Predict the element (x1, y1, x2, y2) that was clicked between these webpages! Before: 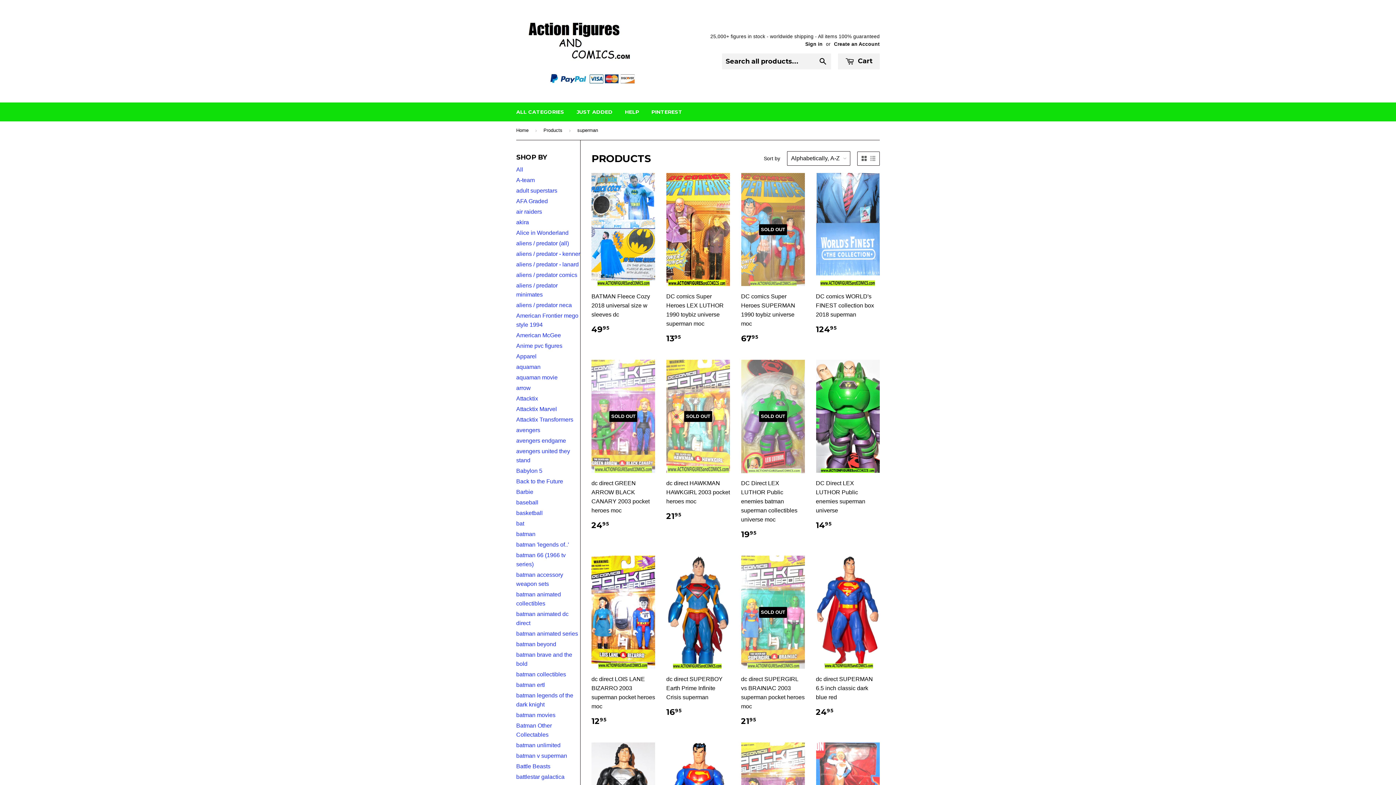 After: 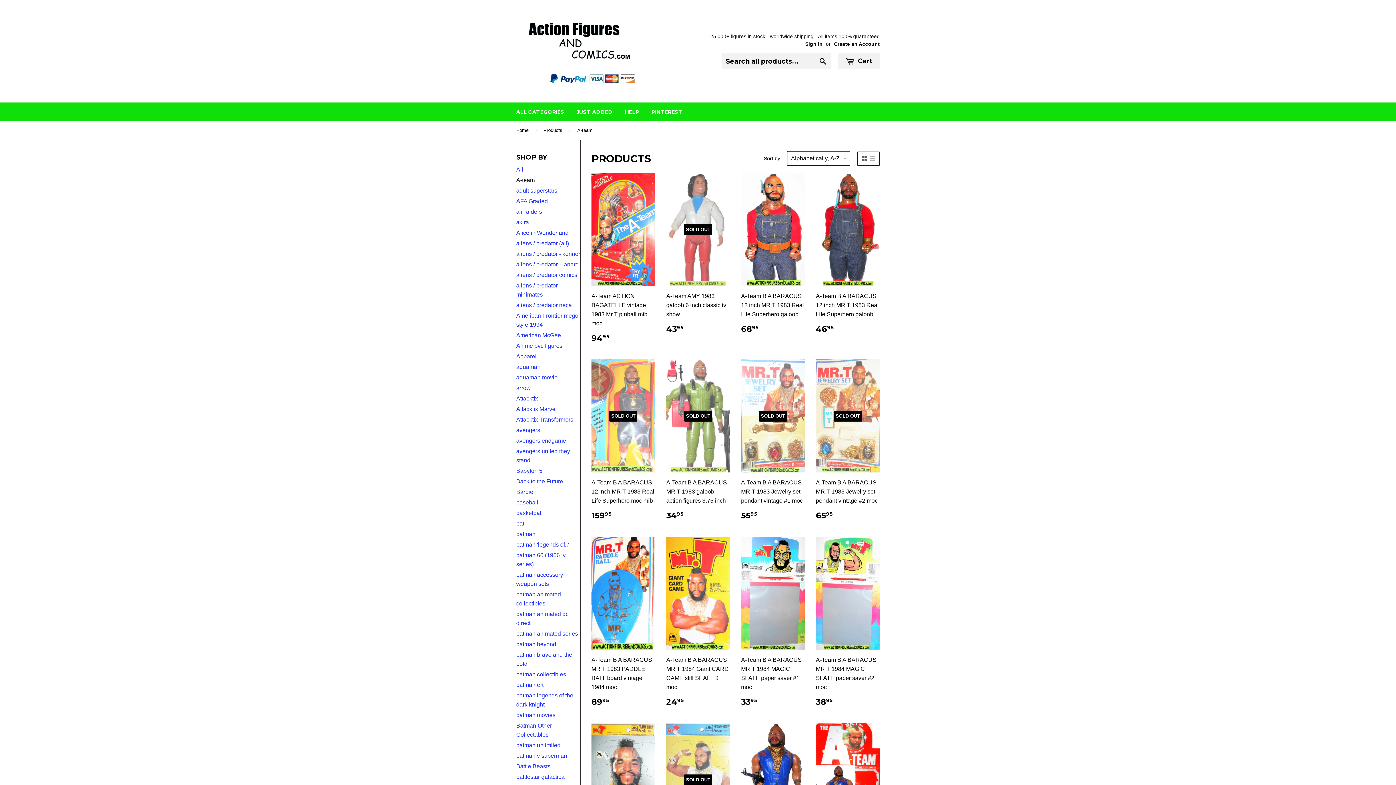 Action: bbox: (516, 177, 534, 183) label: A-team